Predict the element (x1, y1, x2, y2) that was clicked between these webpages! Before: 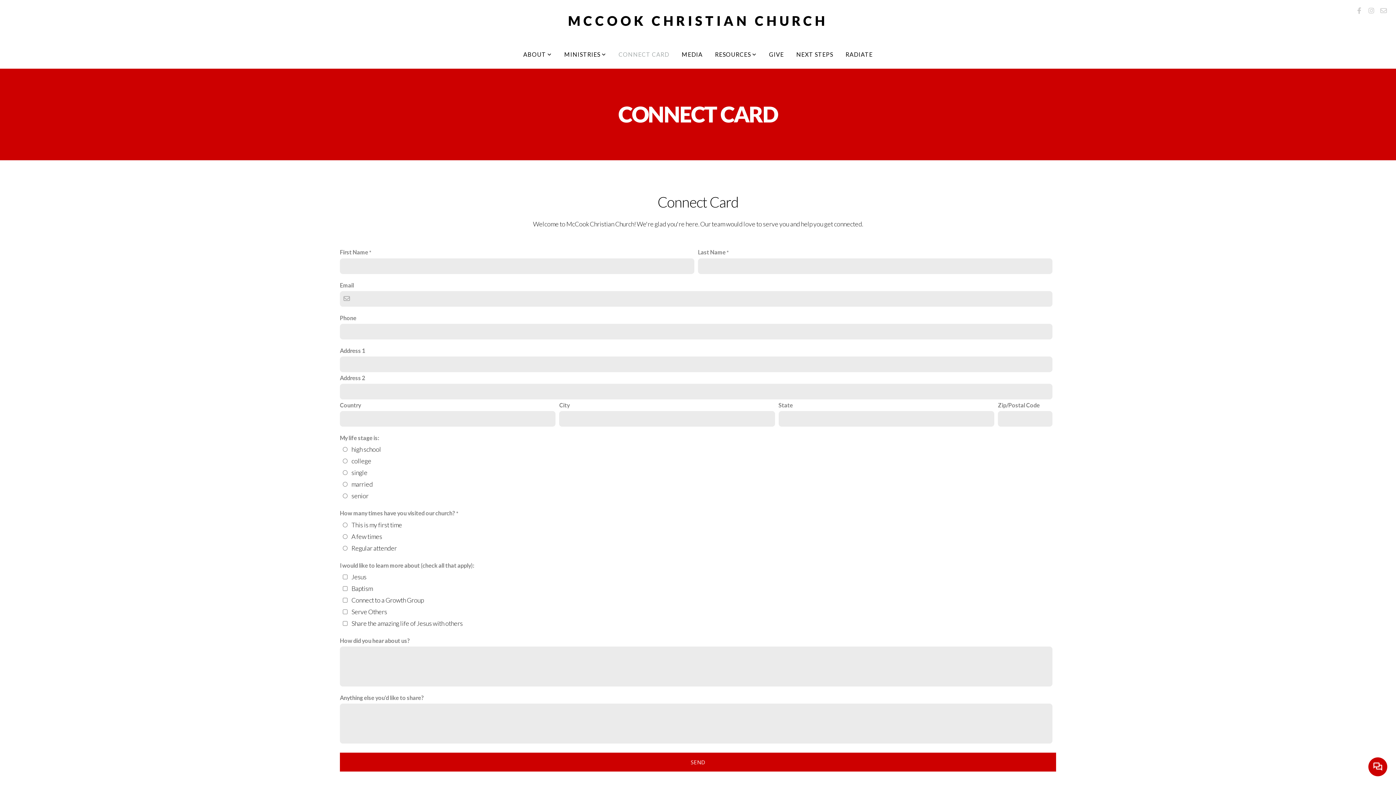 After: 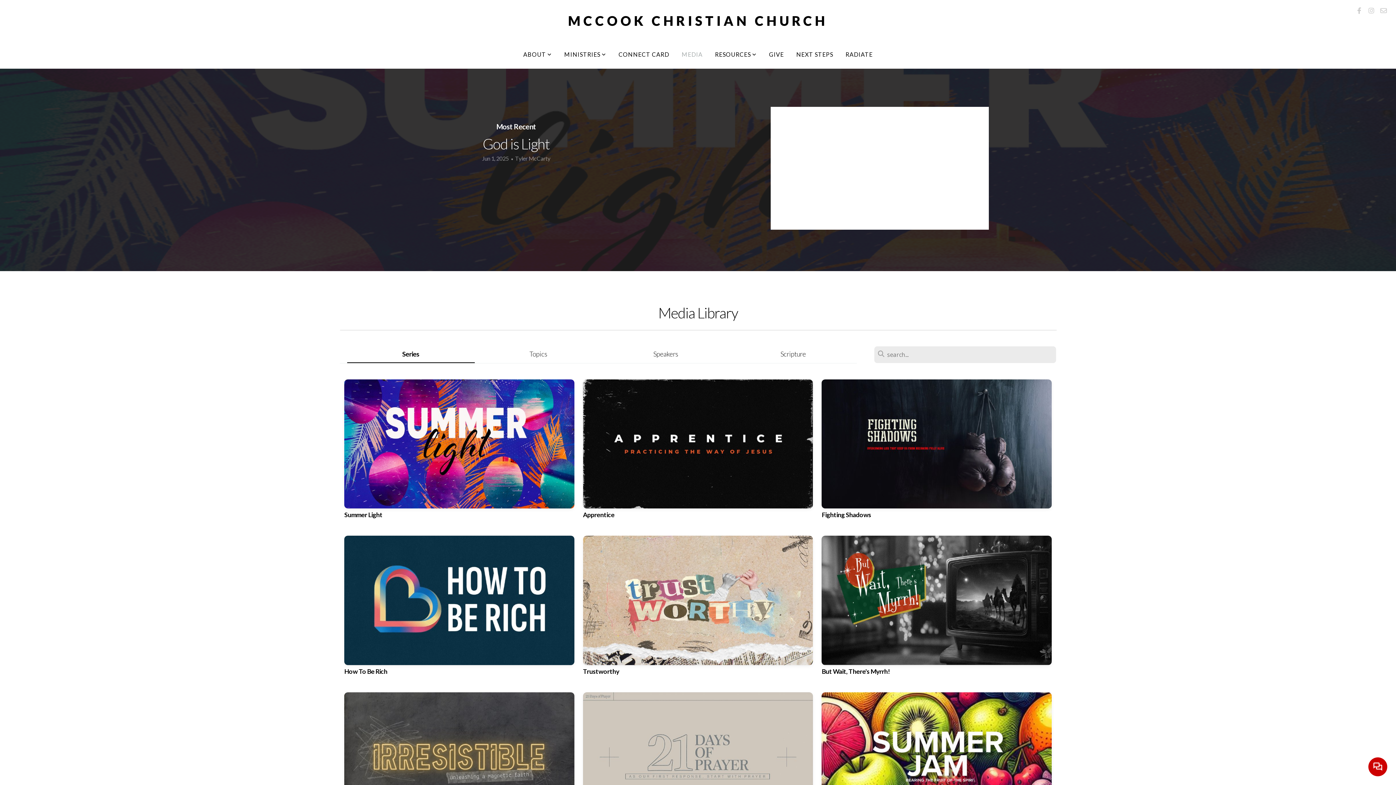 Action: label: MEDIA bbox: (676, 43, 708, 65)